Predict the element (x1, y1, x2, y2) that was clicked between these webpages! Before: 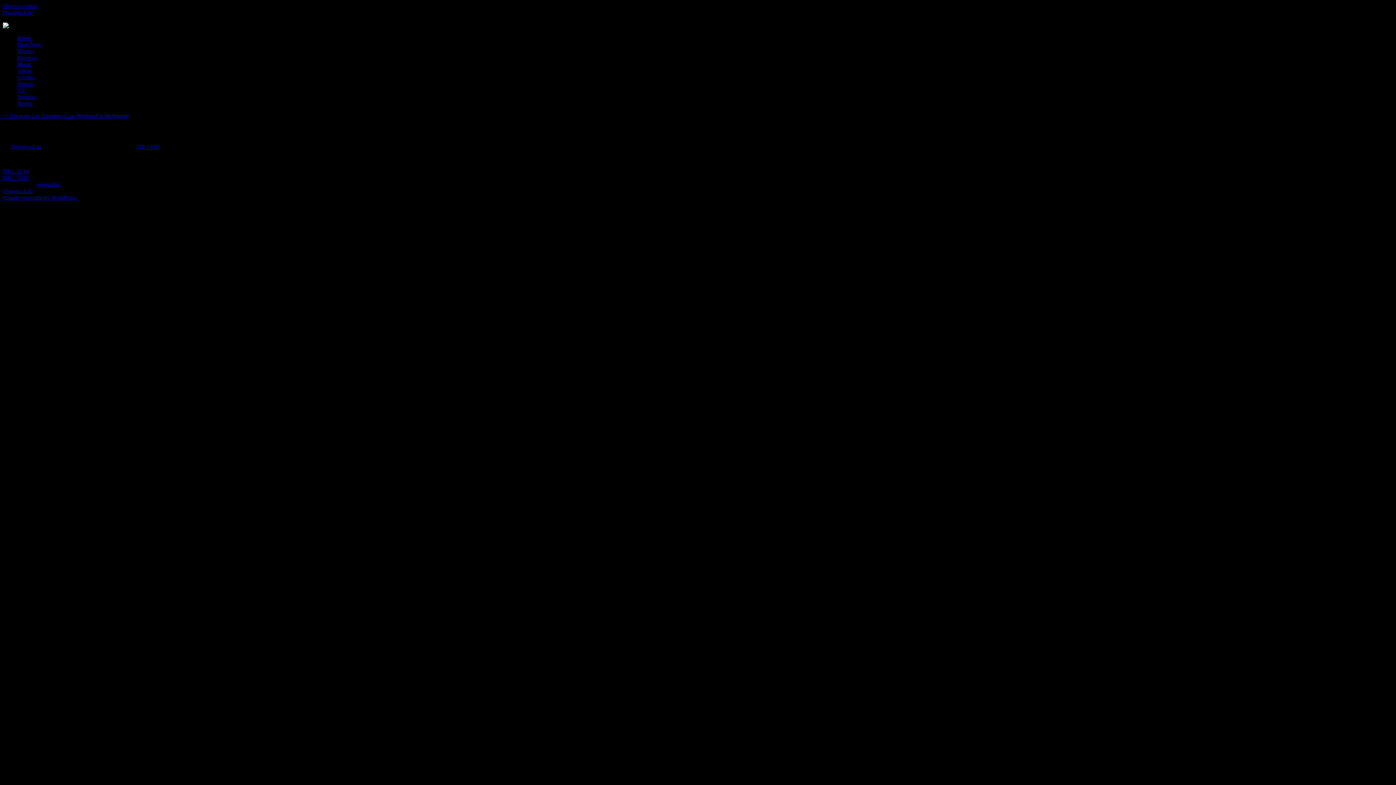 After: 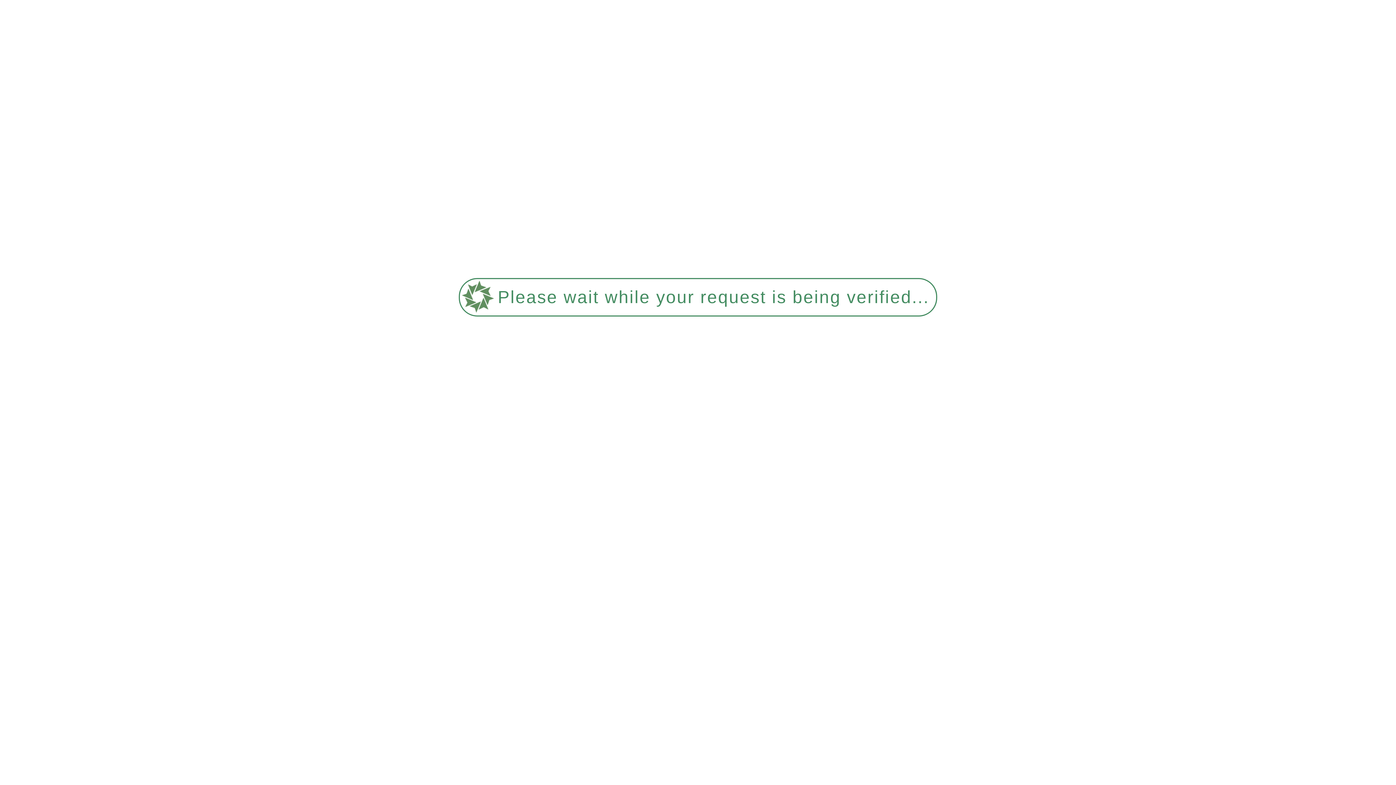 Action: label: Stream bbox: (17, 80, 33, 86)